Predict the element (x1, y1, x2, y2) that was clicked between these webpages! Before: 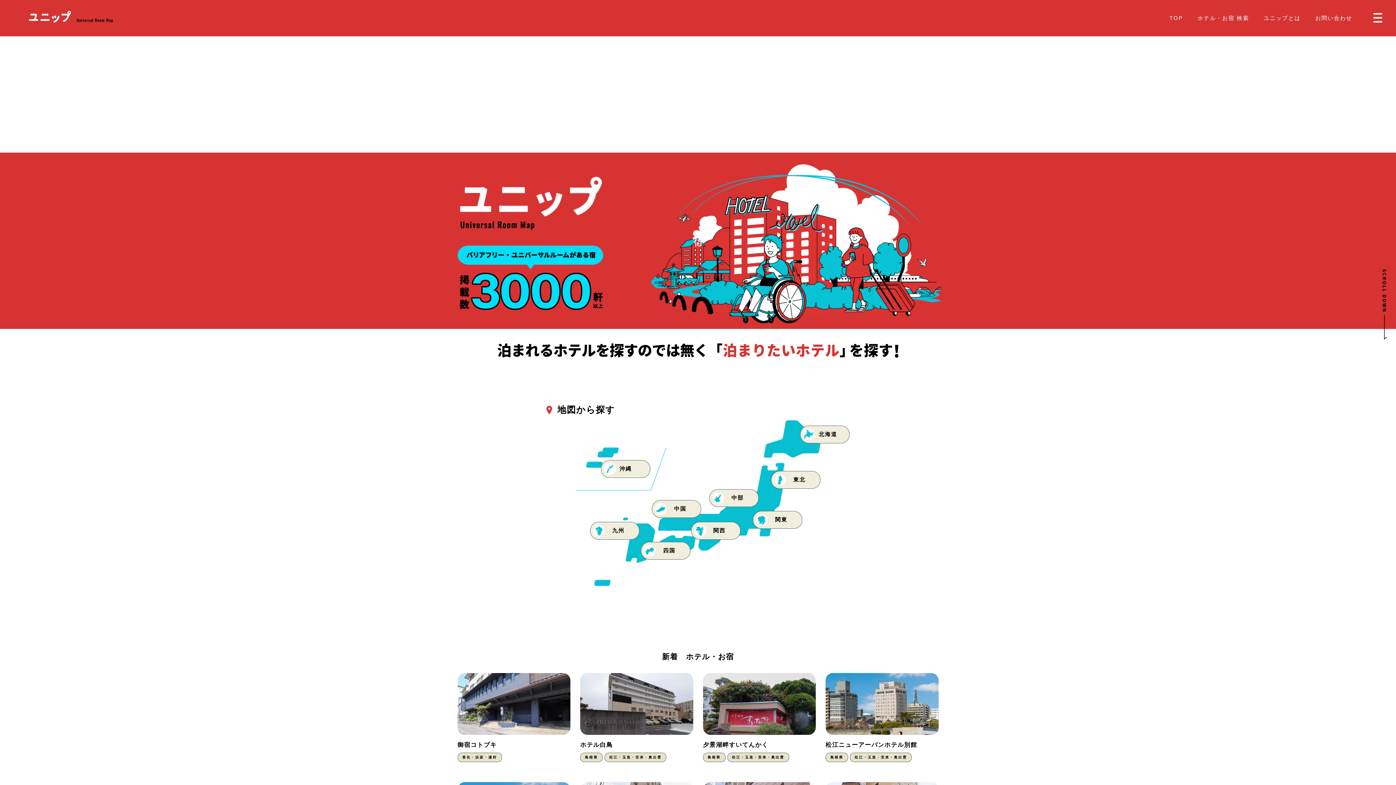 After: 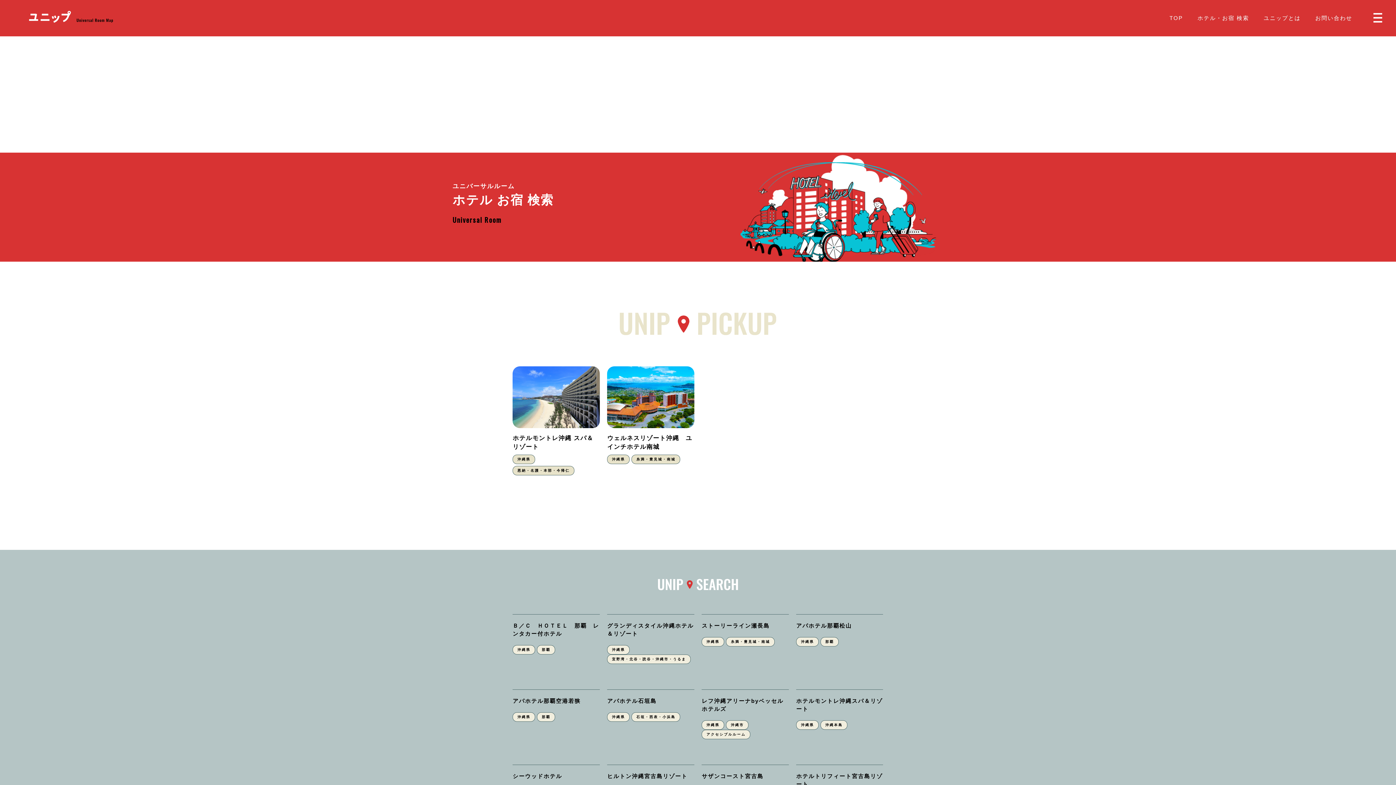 Action: bbox: (601, 460, 650, 478) label: 沖縄